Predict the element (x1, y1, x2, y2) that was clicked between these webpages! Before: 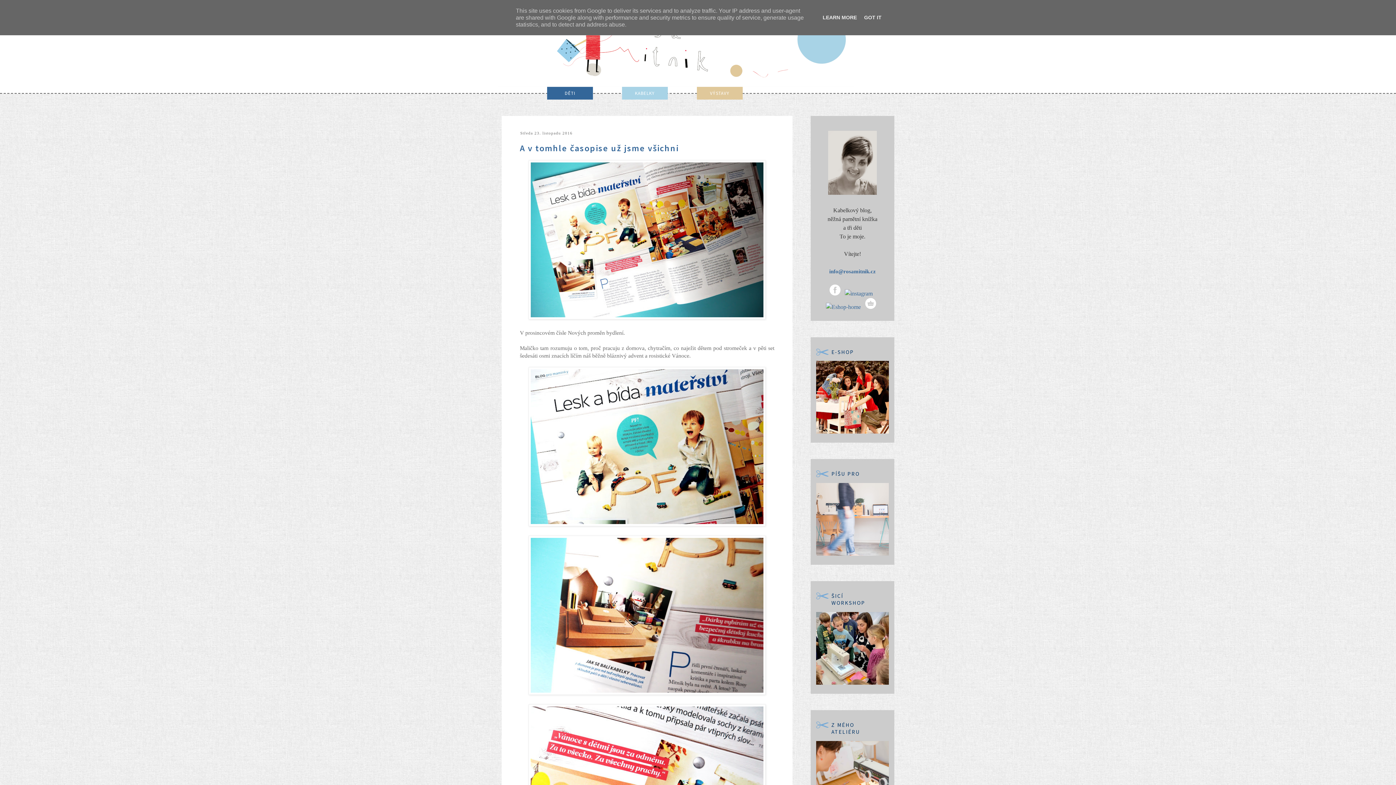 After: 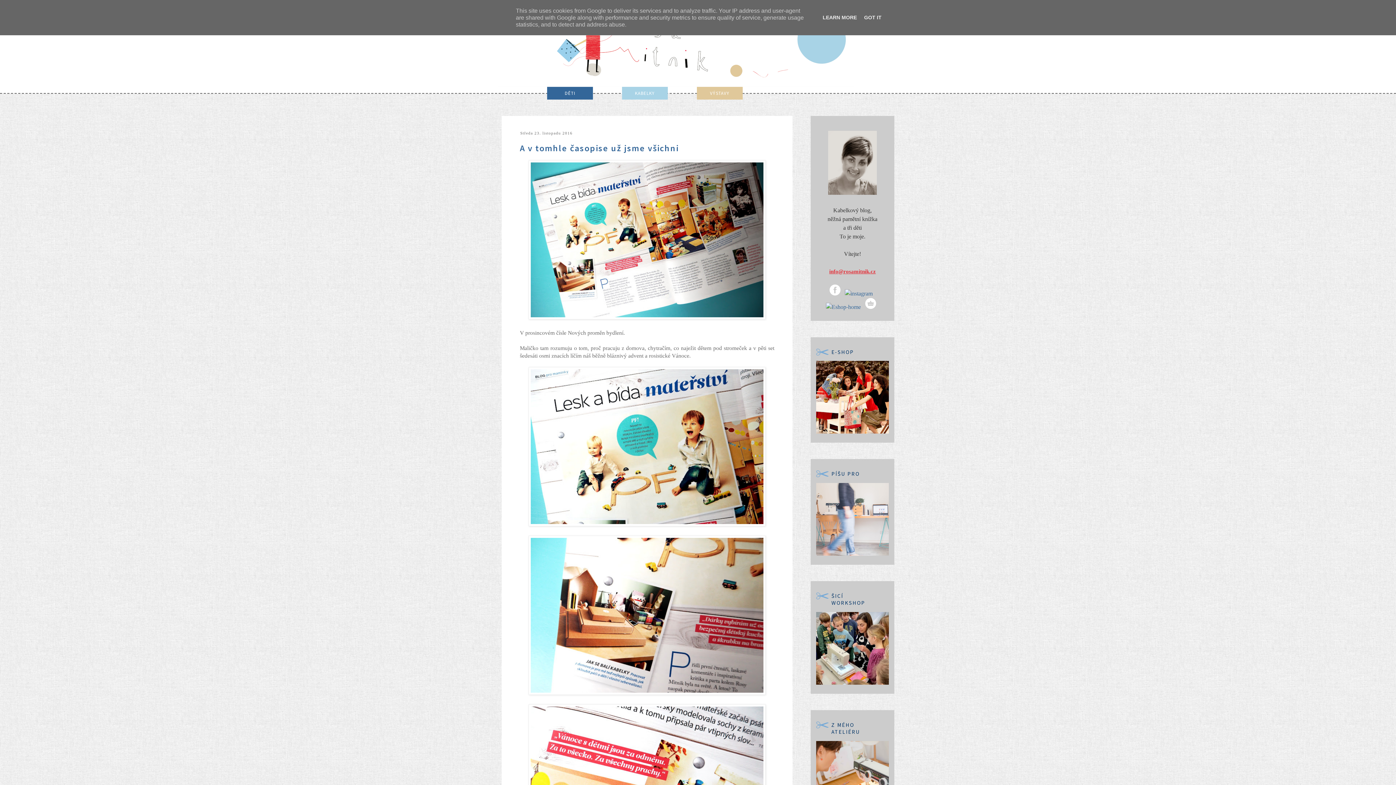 Action: label: info@rosamitnik.cz bbox: (829, 268, 876, 274)